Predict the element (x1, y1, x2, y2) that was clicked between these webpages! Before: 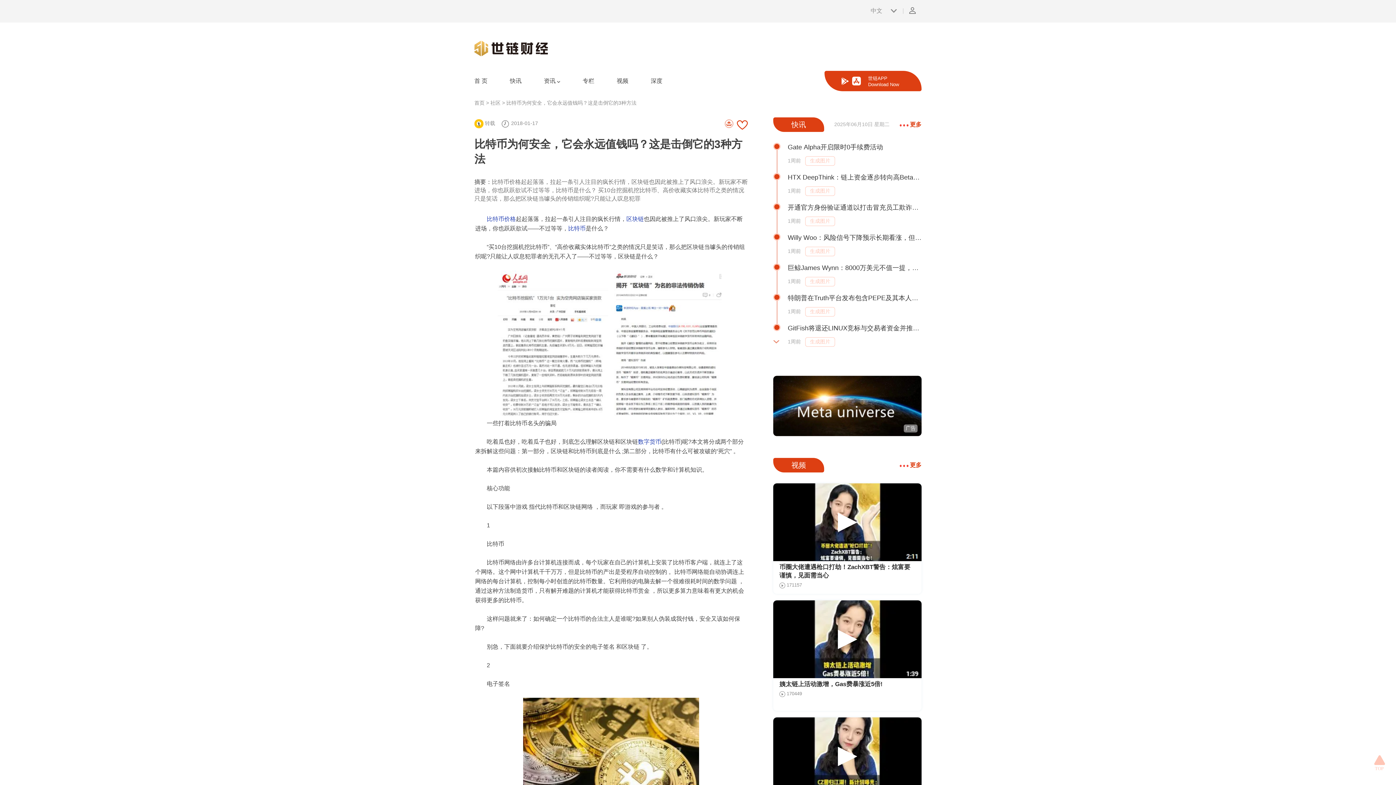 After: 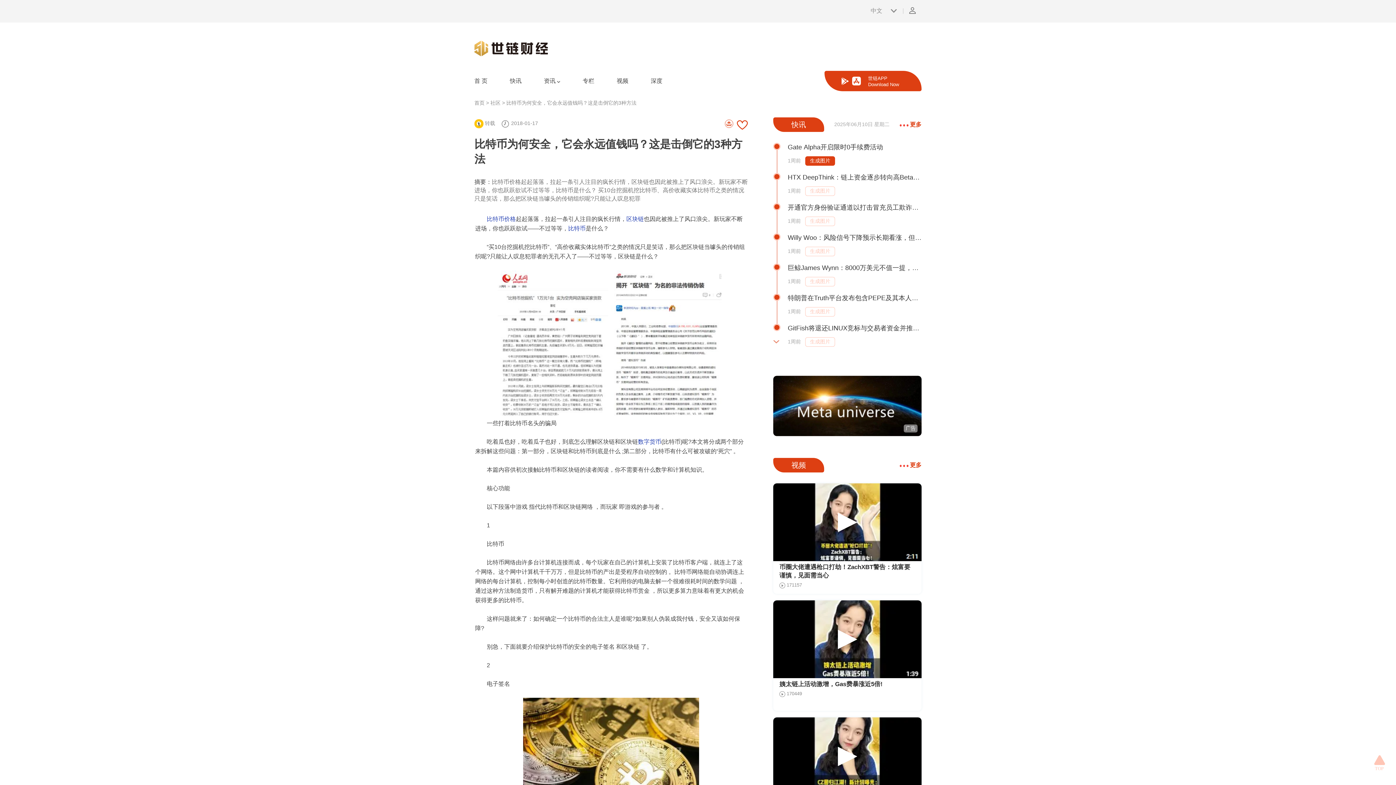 Action: bbox: (805, 156, 835, 165) label: 生成图片